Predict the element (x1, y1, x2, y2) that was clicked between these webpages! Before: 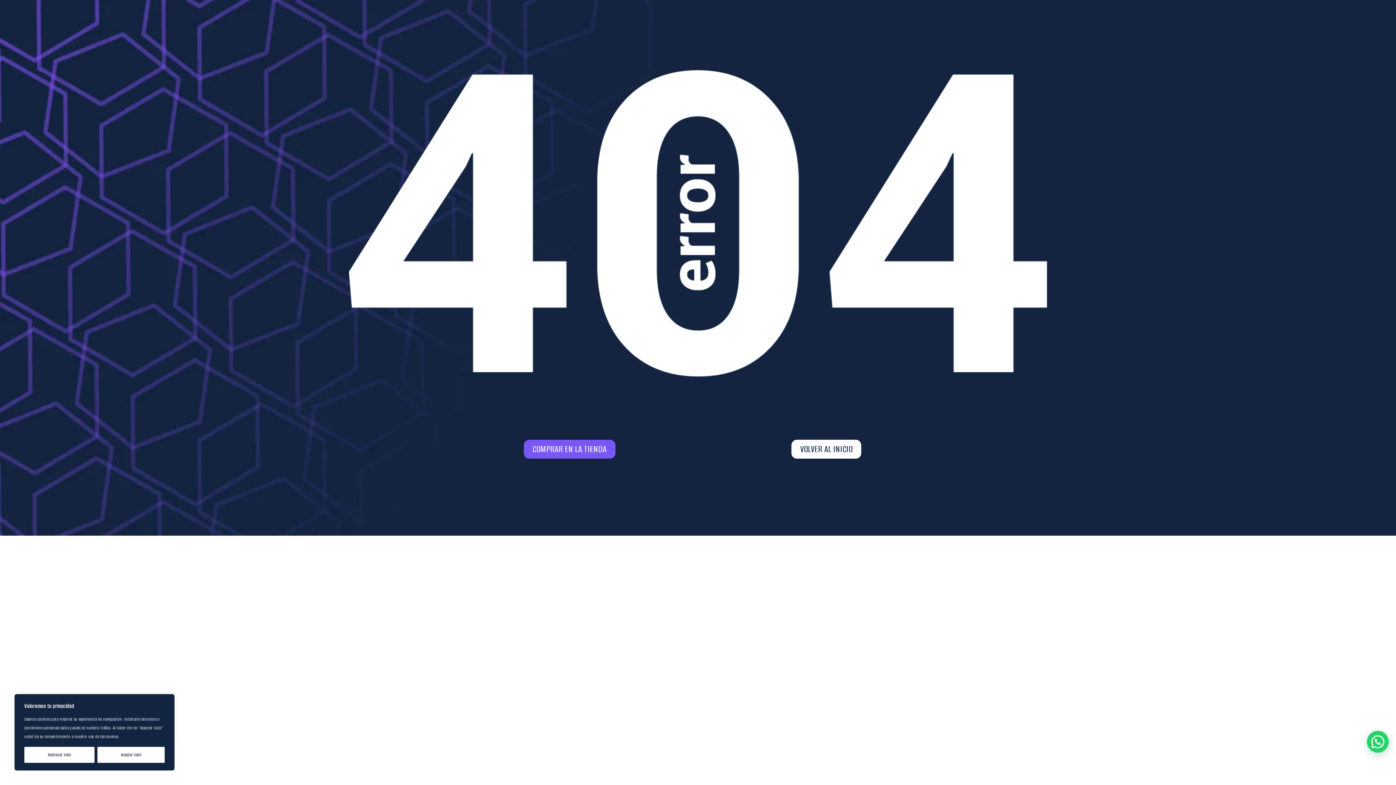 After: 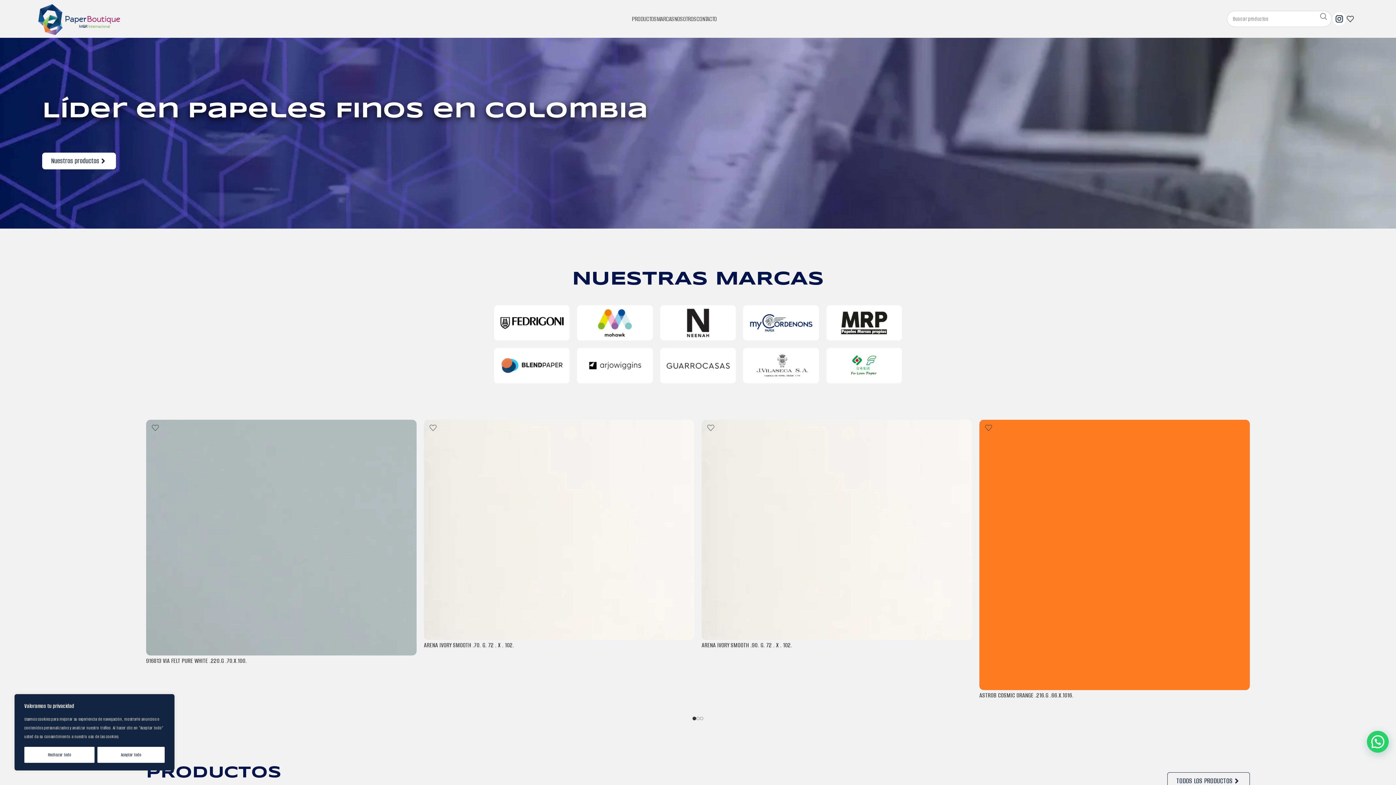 Action: bbox: (791, 440, 861, 458) label: VOLVER AL INICIO